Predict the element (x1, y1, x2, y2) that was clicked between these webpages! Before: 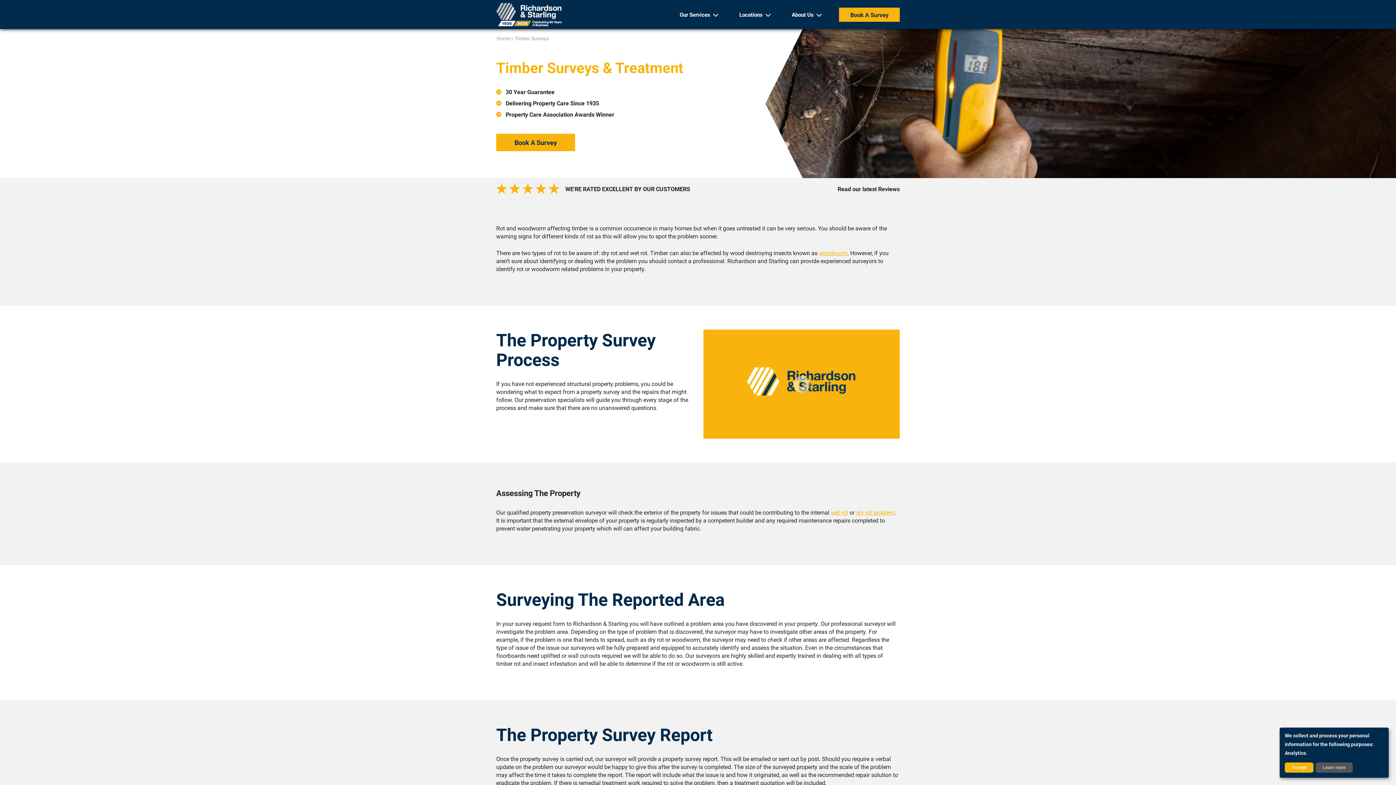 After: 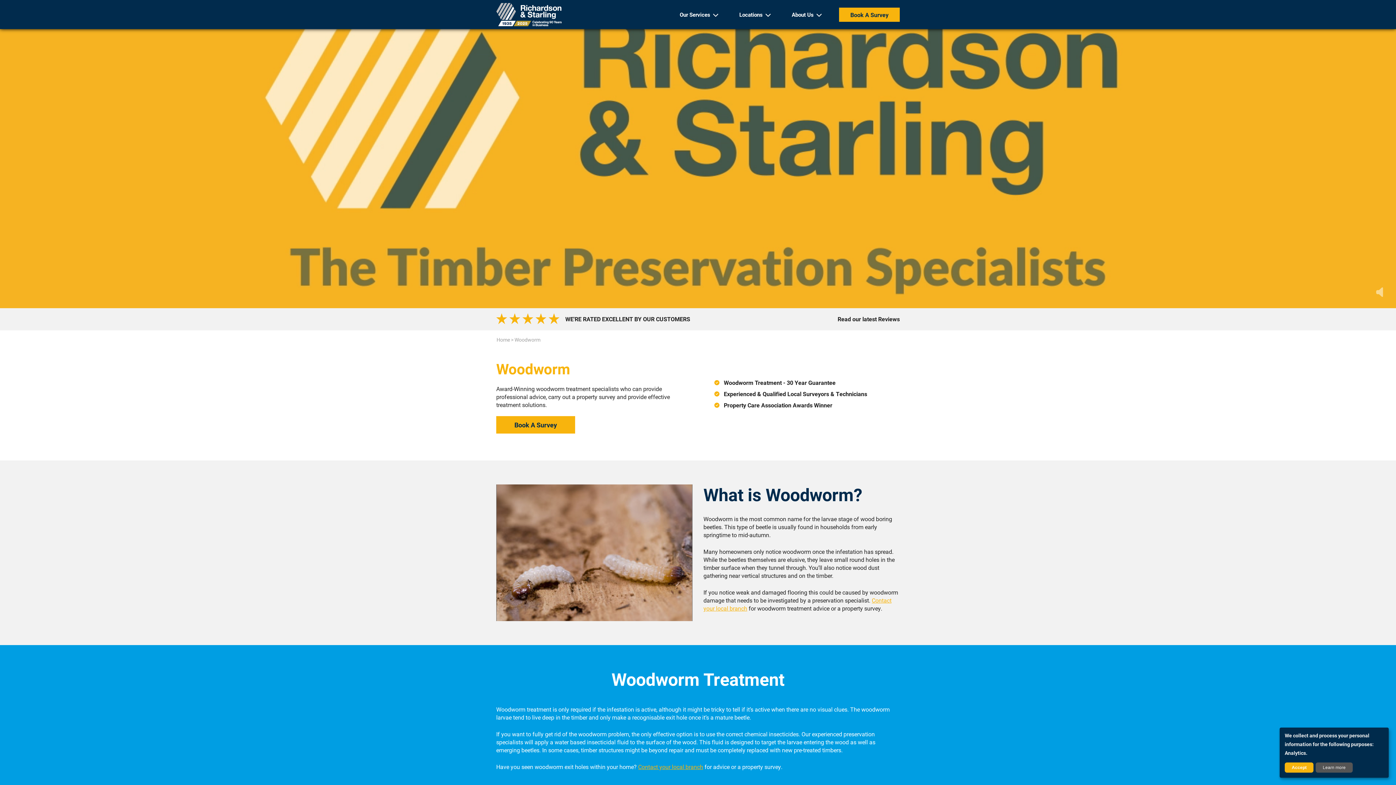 Action: label: woodworm bbox: (819, 249, 847, 256)